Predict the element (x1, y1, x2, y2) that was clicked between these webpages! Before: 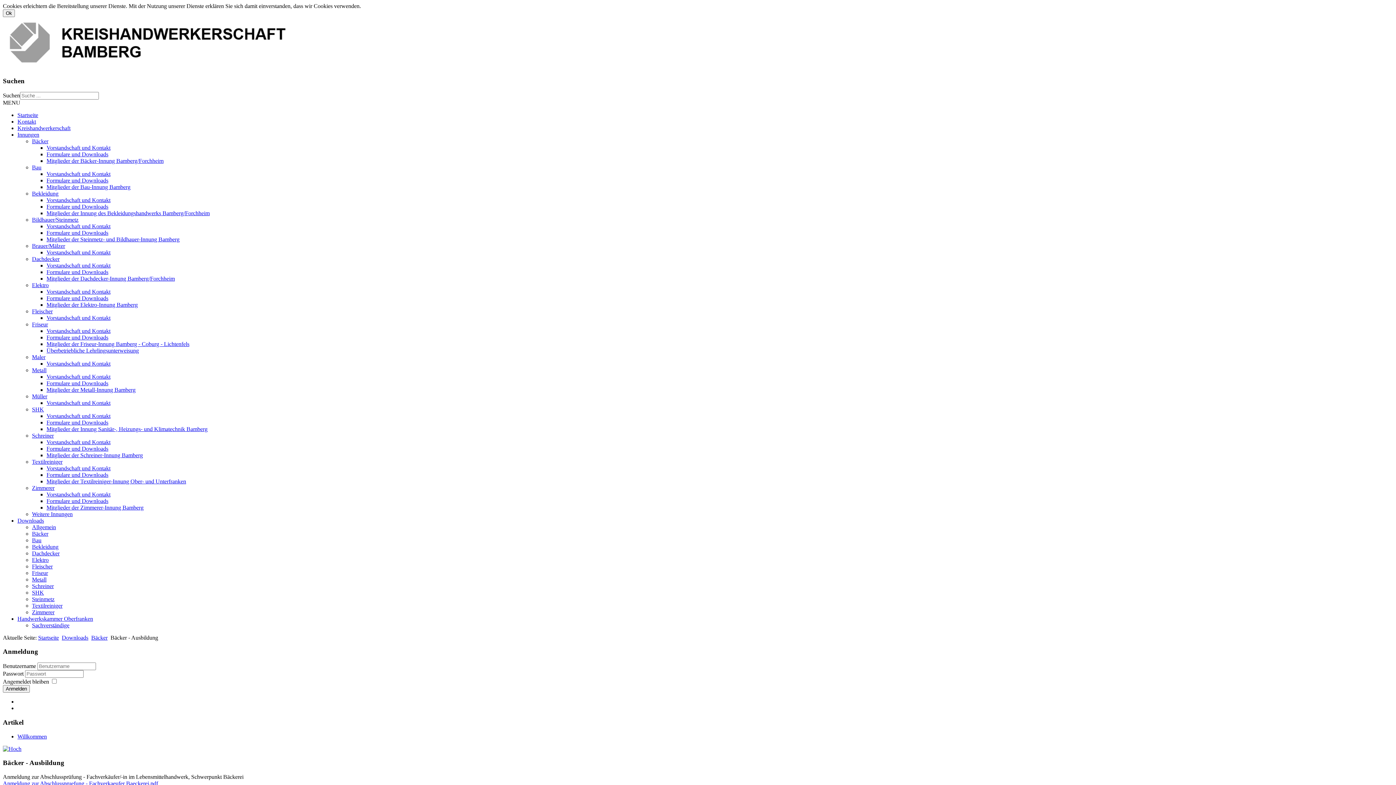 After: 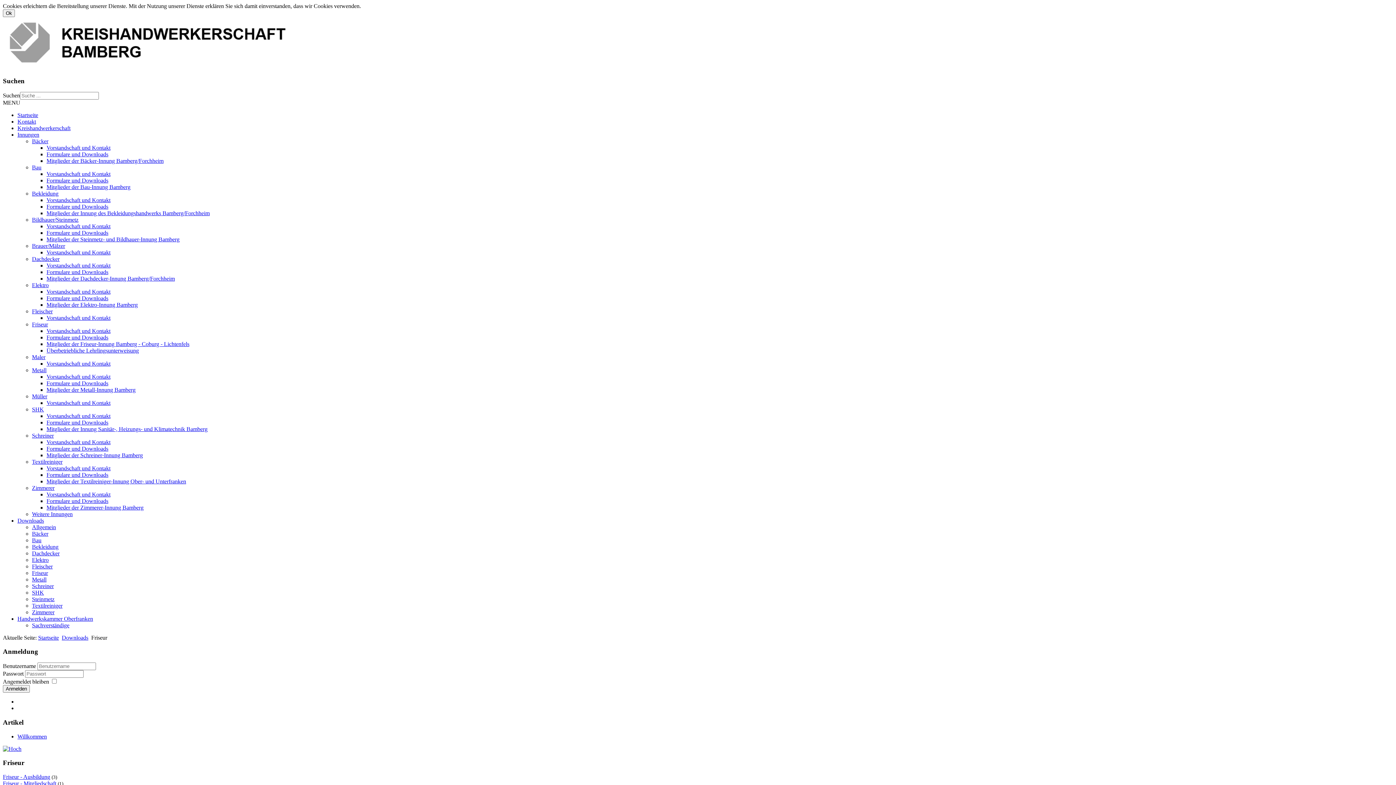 Action: bbox: (32, 570, 48, 576) label: Friseur